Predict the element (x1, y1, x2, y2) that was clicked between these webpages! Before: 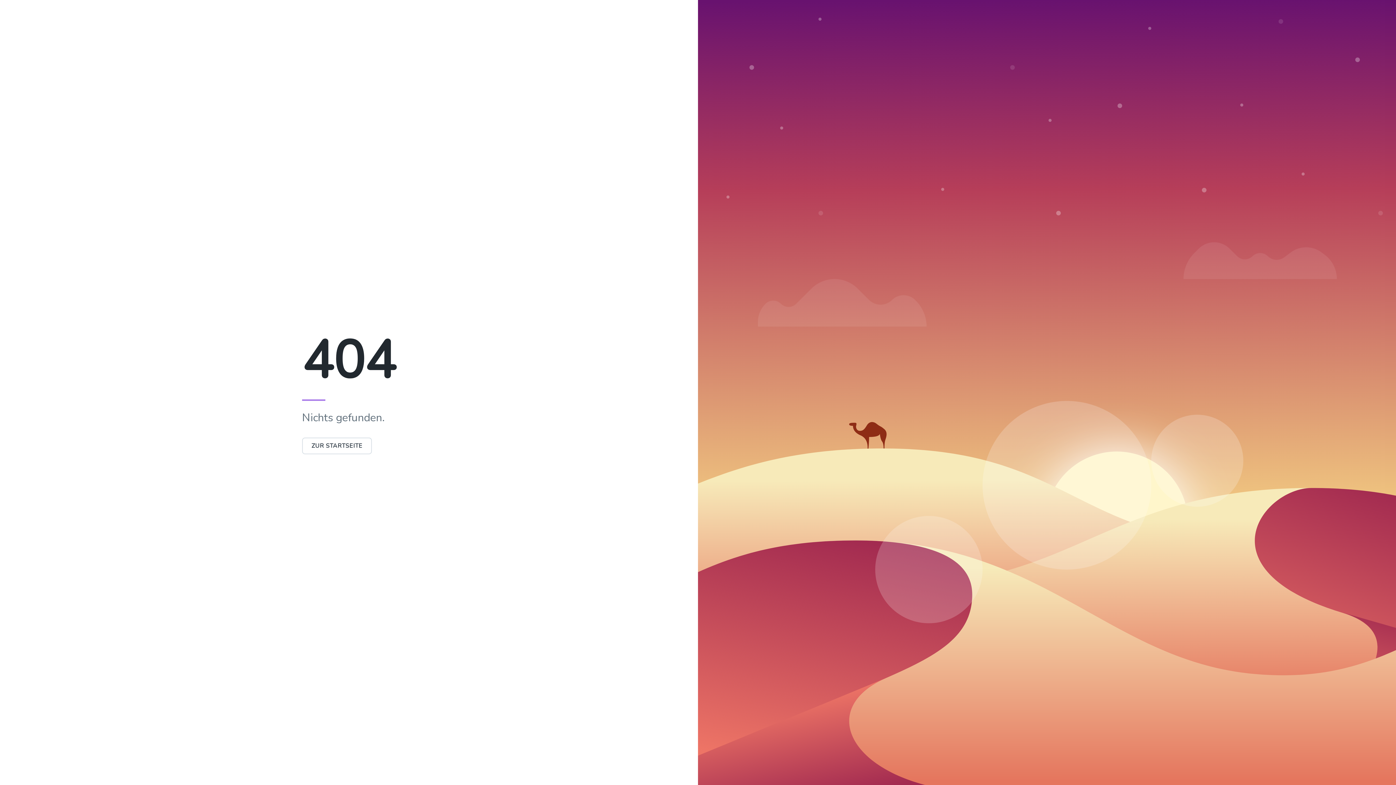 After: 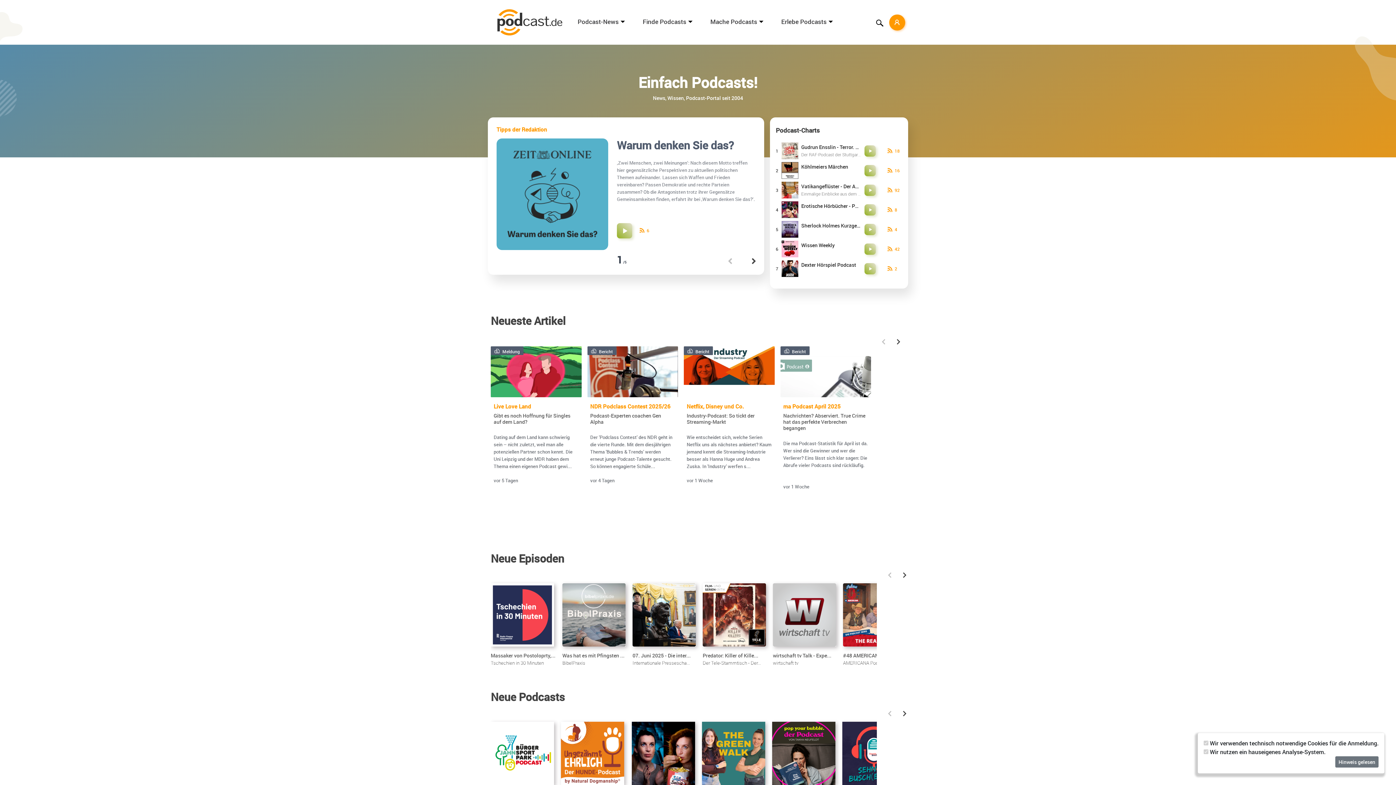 Action: label: ZUR STARTSEITE bbox: (302, 442, 372, 450)